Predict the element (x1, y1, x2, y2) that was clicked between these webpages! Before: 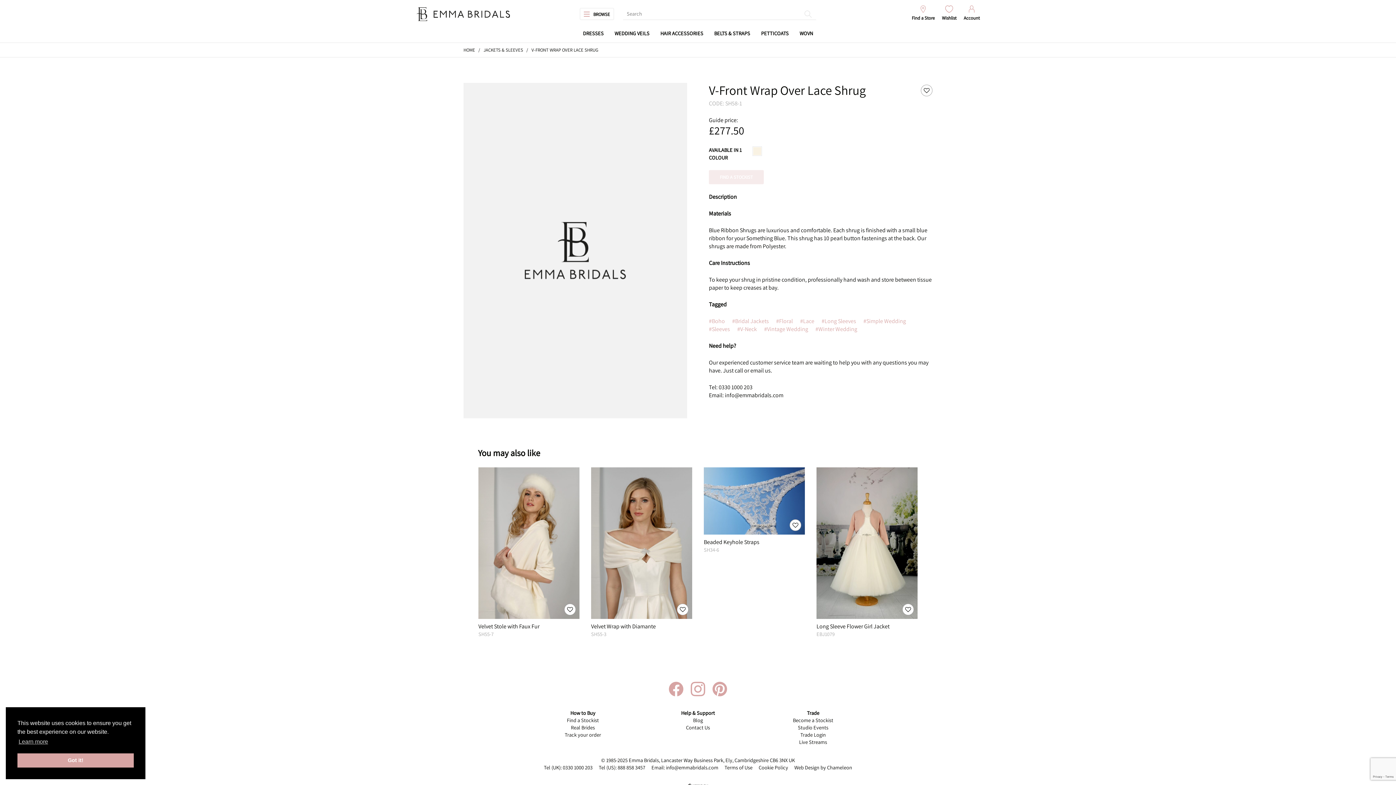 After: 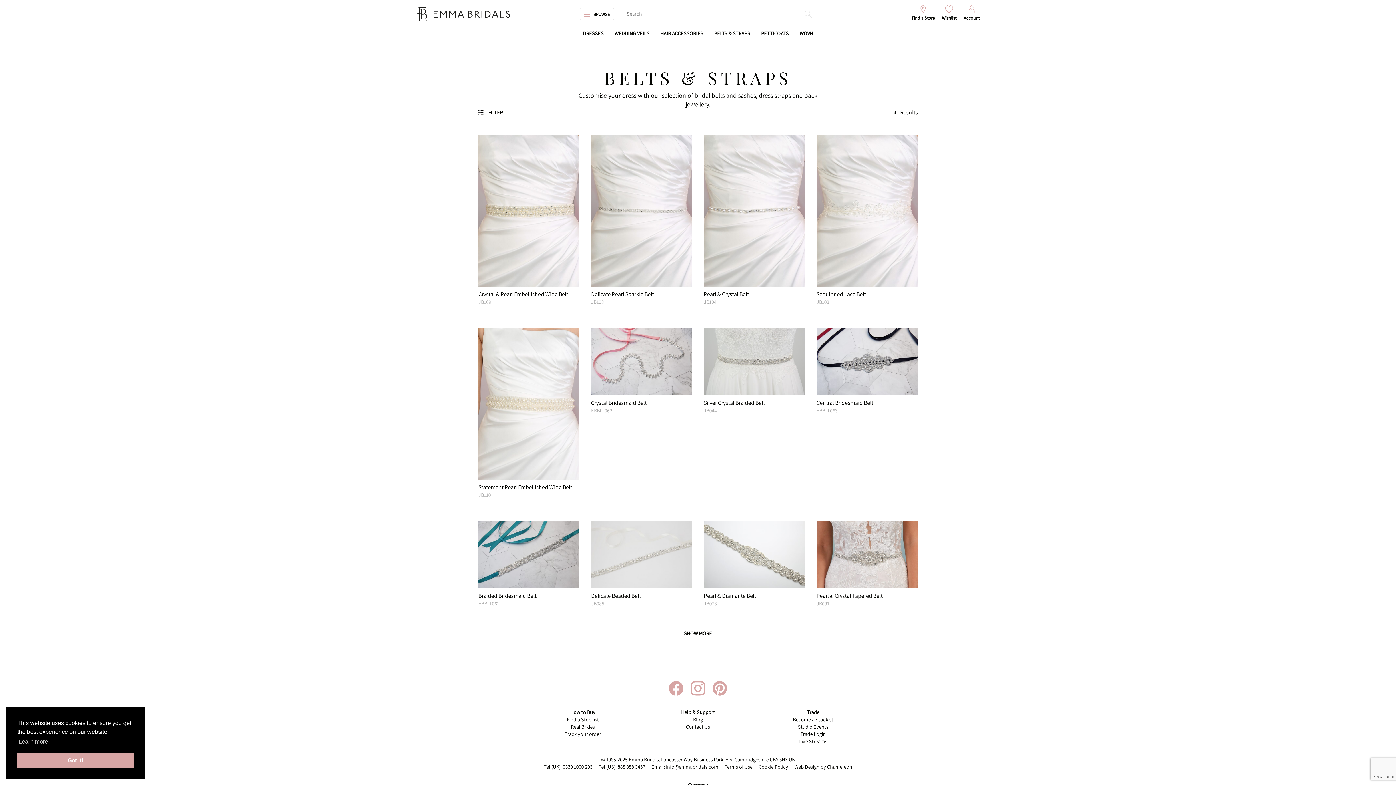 Action: label: BELTS & STRAPS bbox: (714, 29, 750, 37)